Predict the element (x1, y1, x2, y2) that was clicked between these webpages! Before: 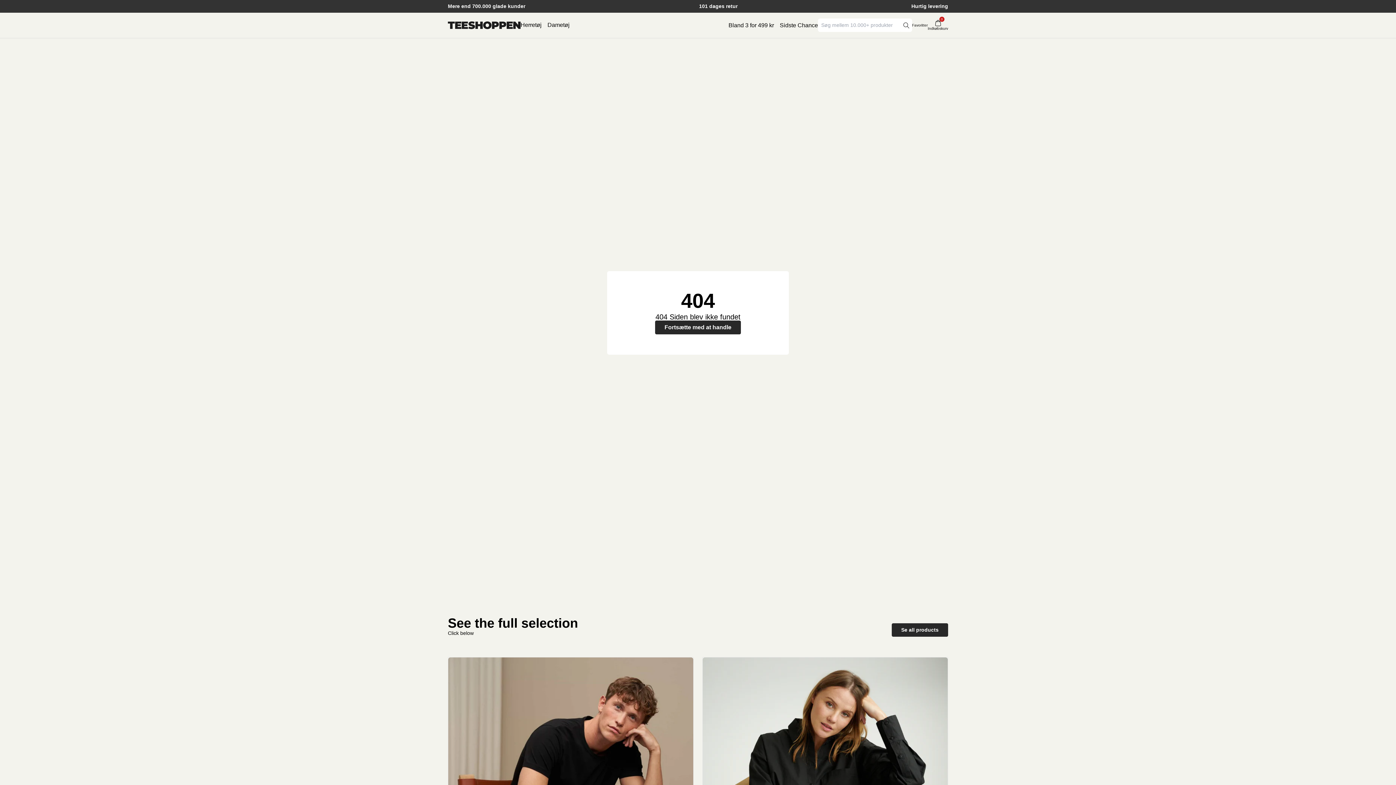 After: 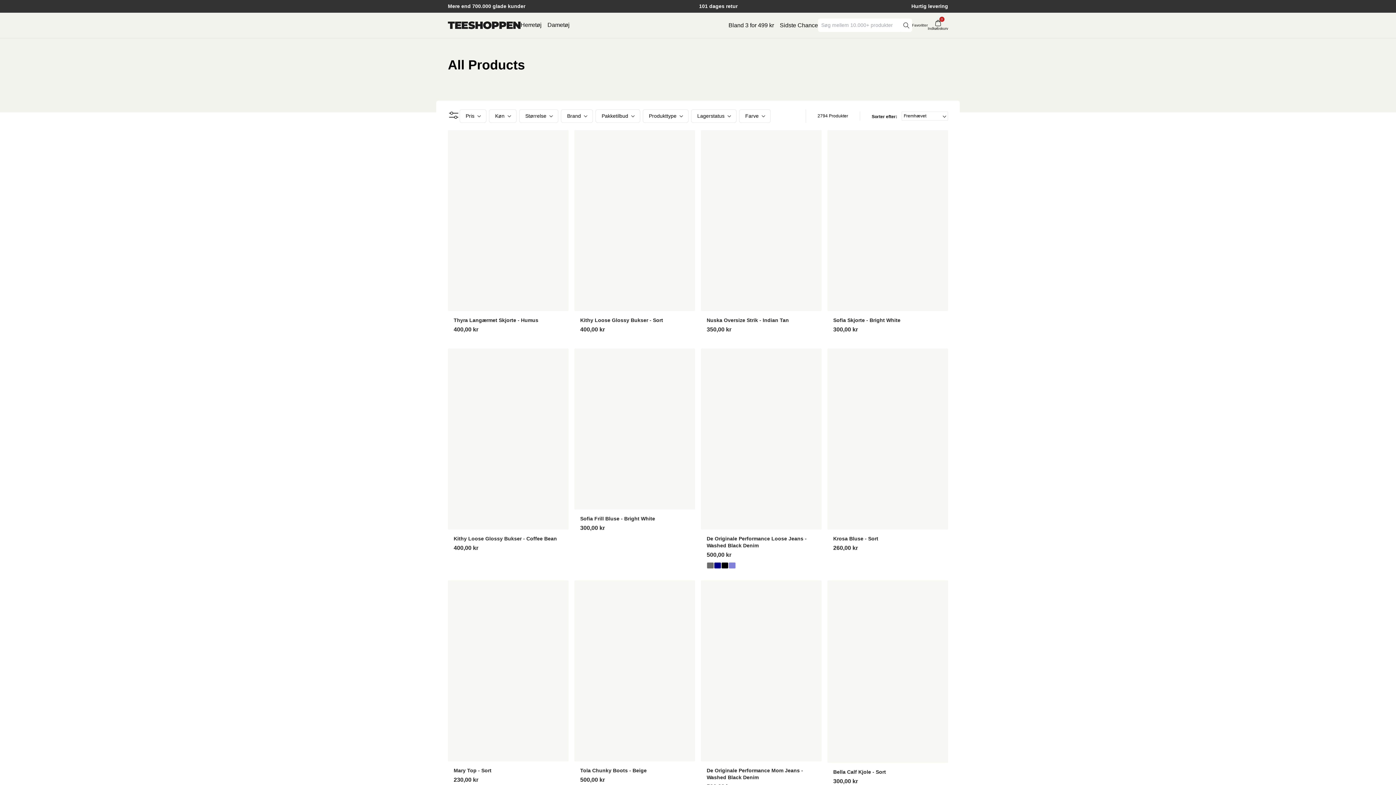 Action: label: Fortsætte med at handle bbox: (655, 320, 741, 334)